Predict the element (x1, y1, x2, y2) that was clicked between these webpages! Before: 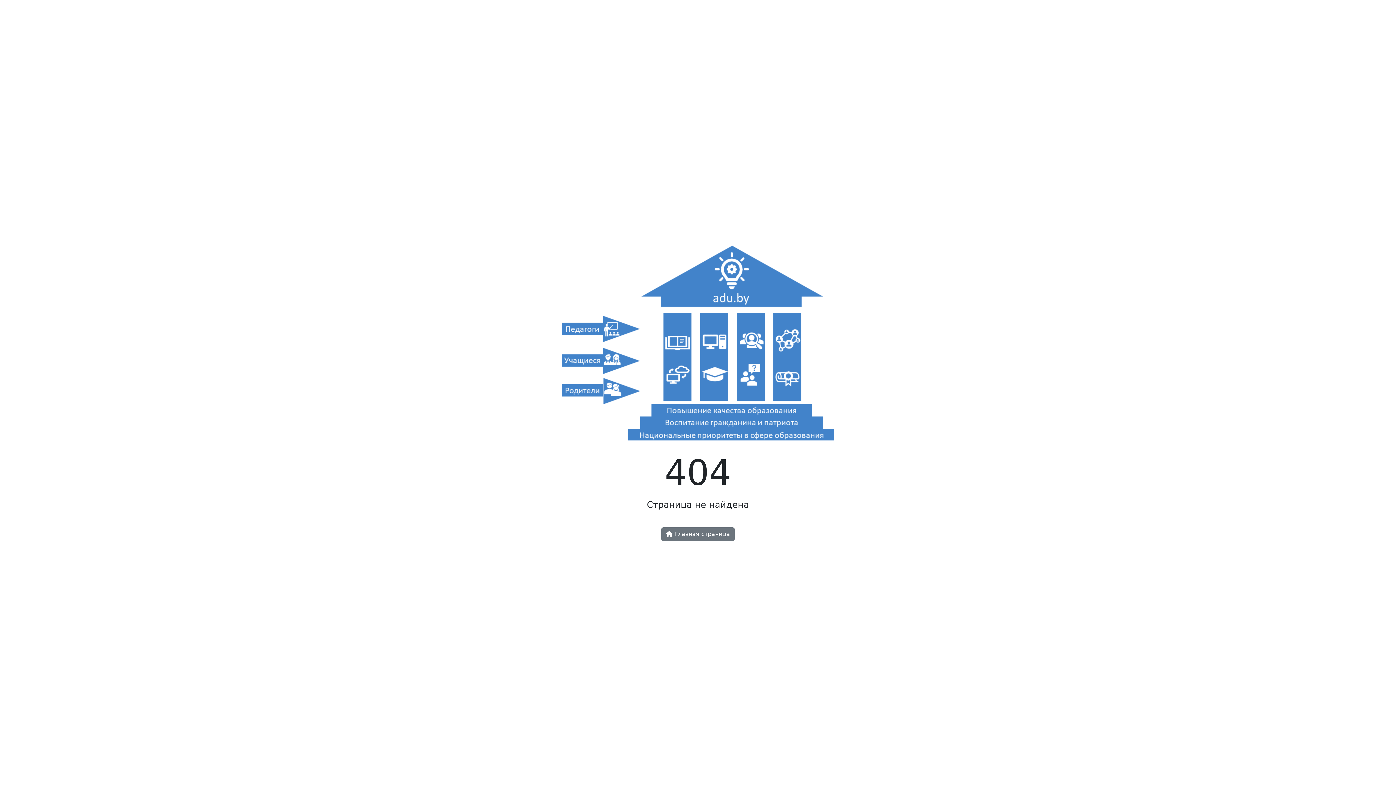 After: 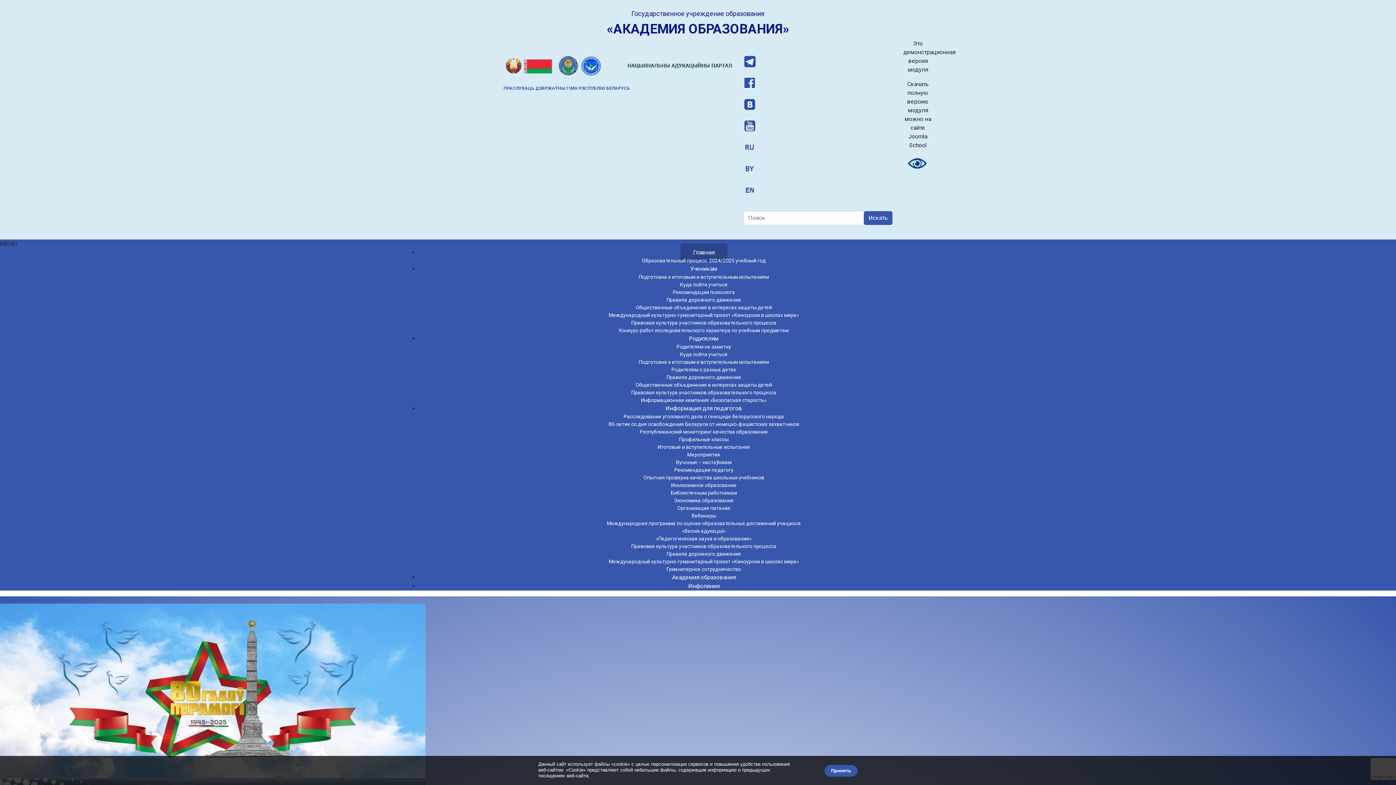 Action: bbox: (561, 344, 834, 351)